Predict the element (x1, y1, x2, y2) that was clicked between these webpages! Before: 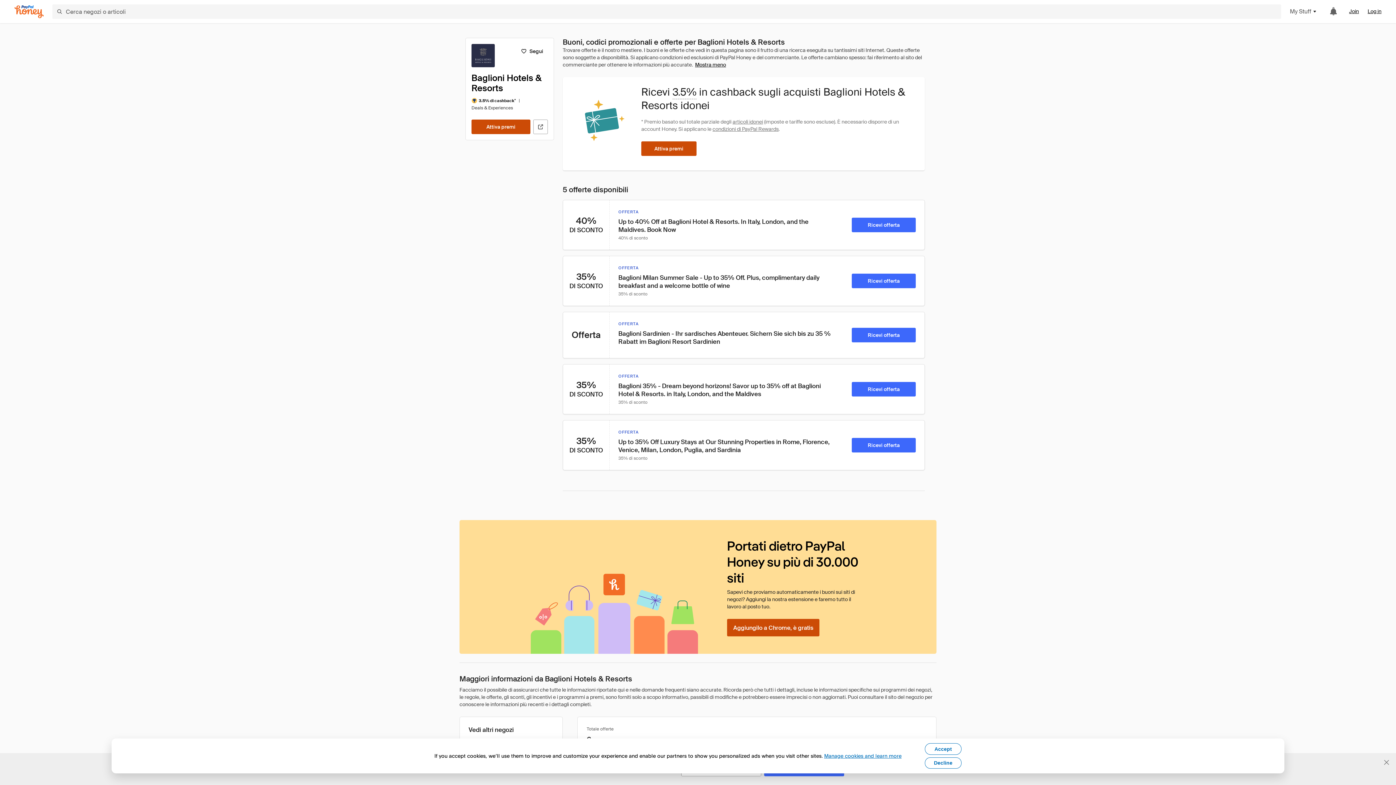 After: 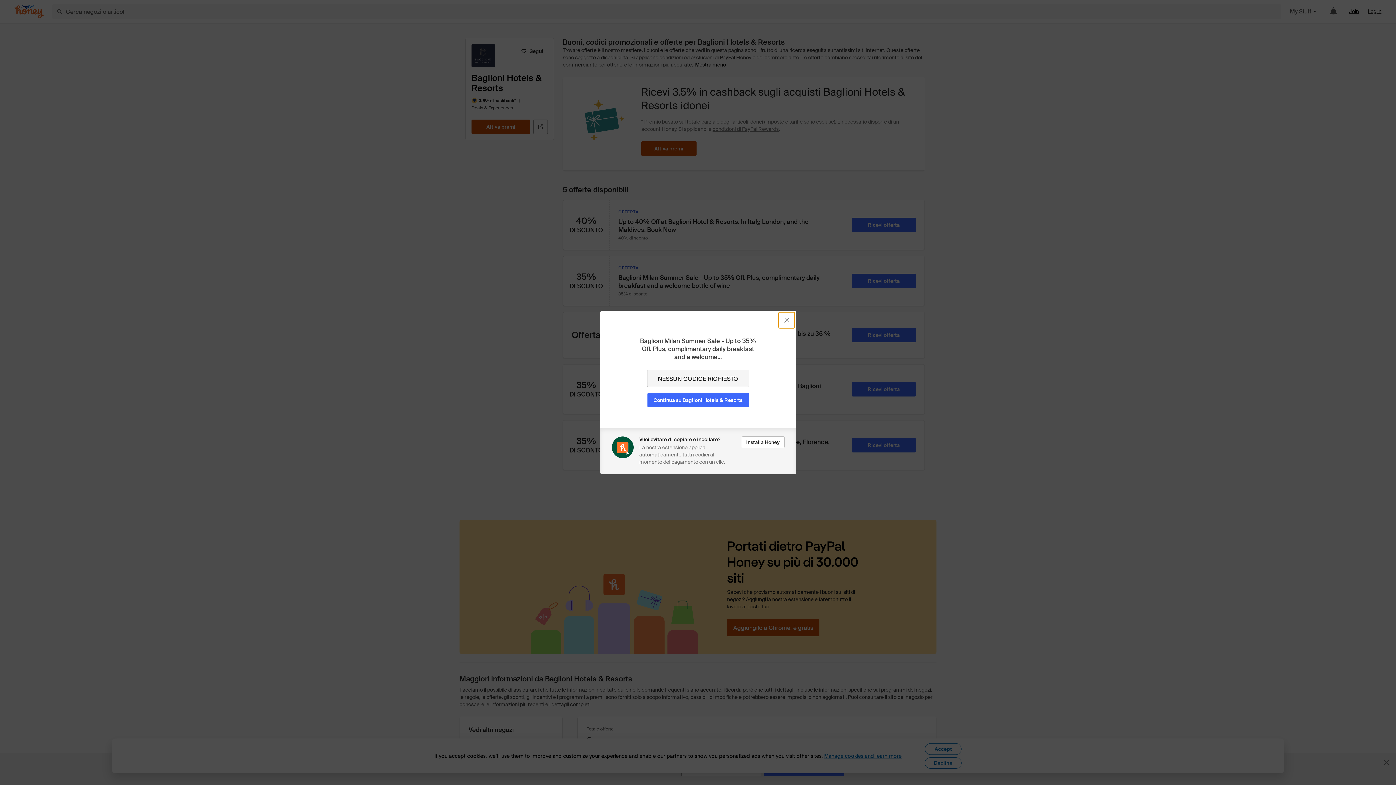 Action: label: Ricevi offerta bbox: (852, 273, 916, 288)